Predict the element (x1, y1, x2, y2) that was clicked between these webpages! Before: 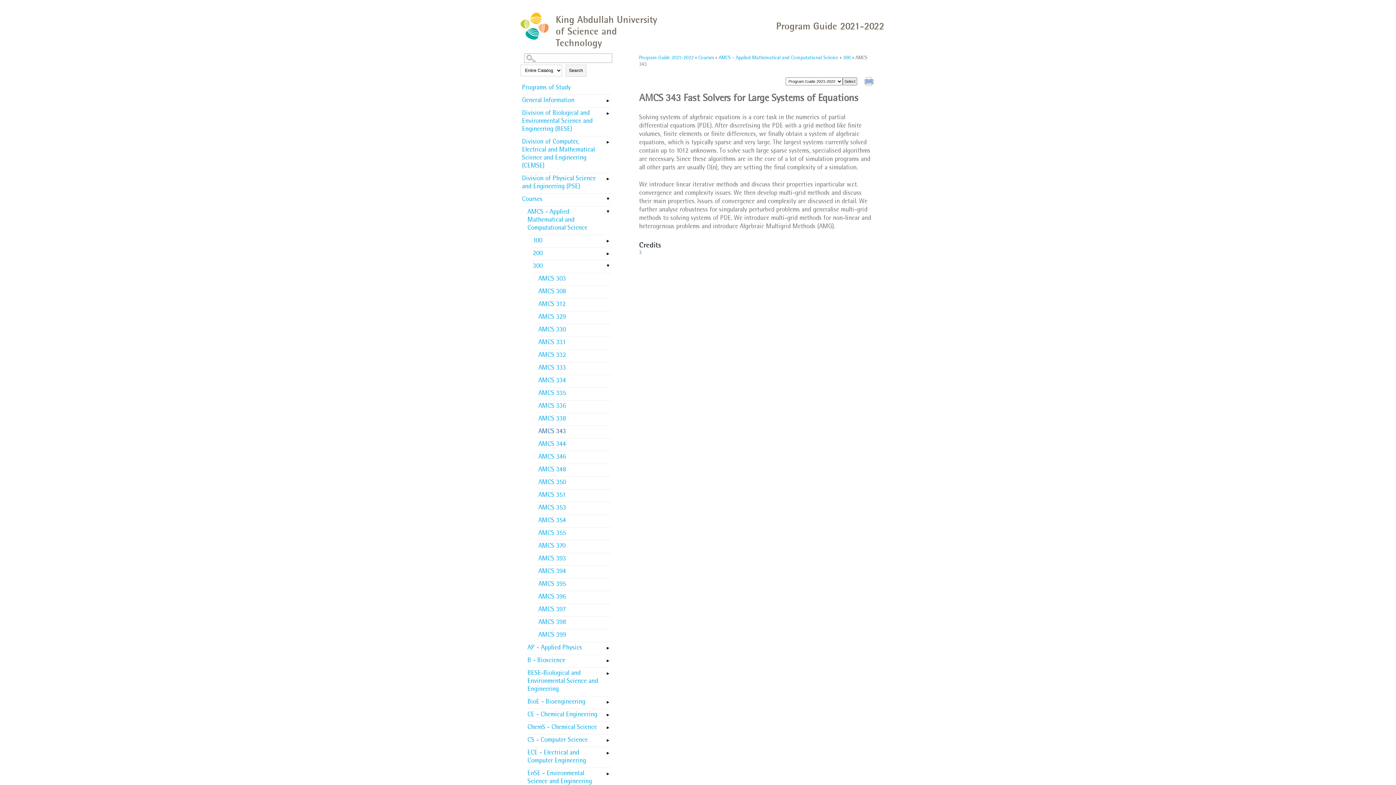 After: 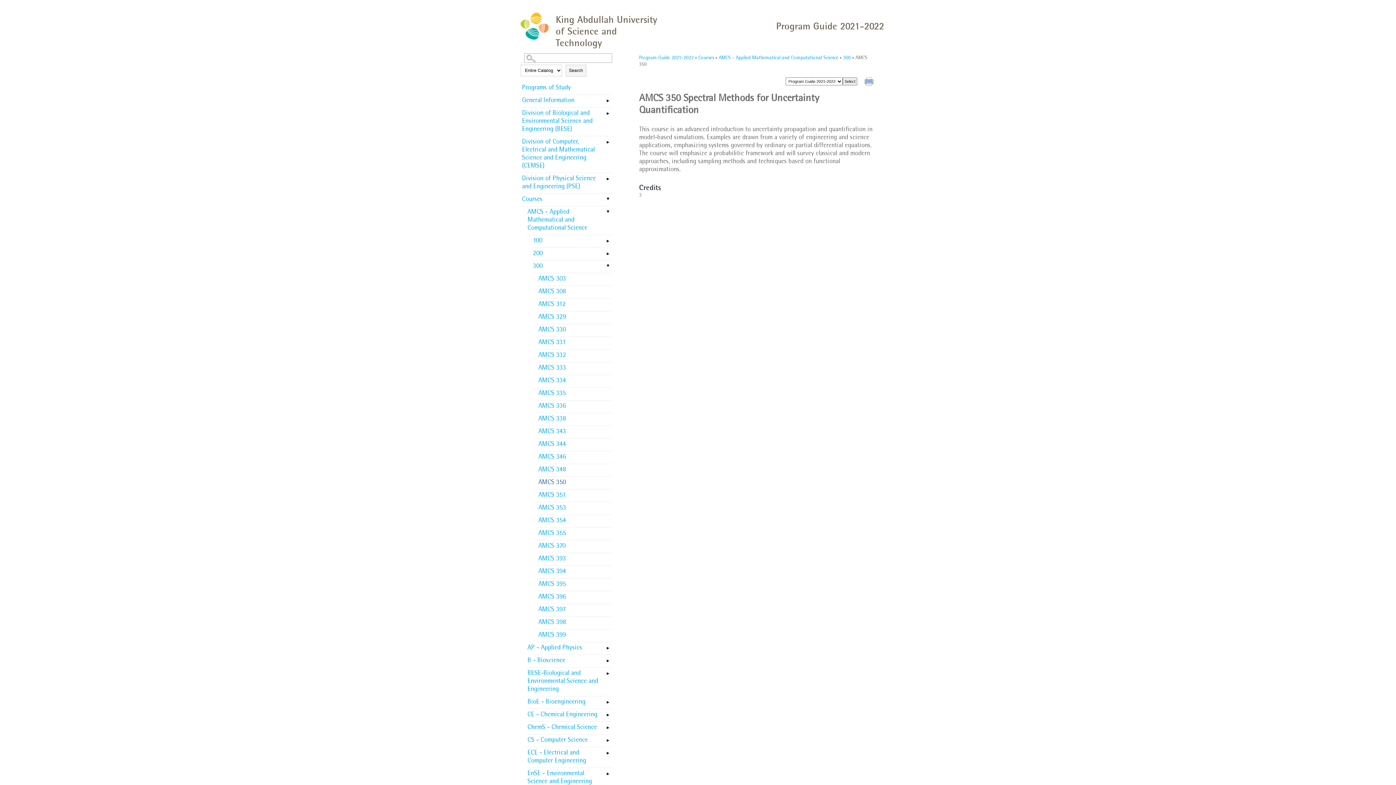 Action: label: AMCS 350 bbox: (537, 477, 611, 489)